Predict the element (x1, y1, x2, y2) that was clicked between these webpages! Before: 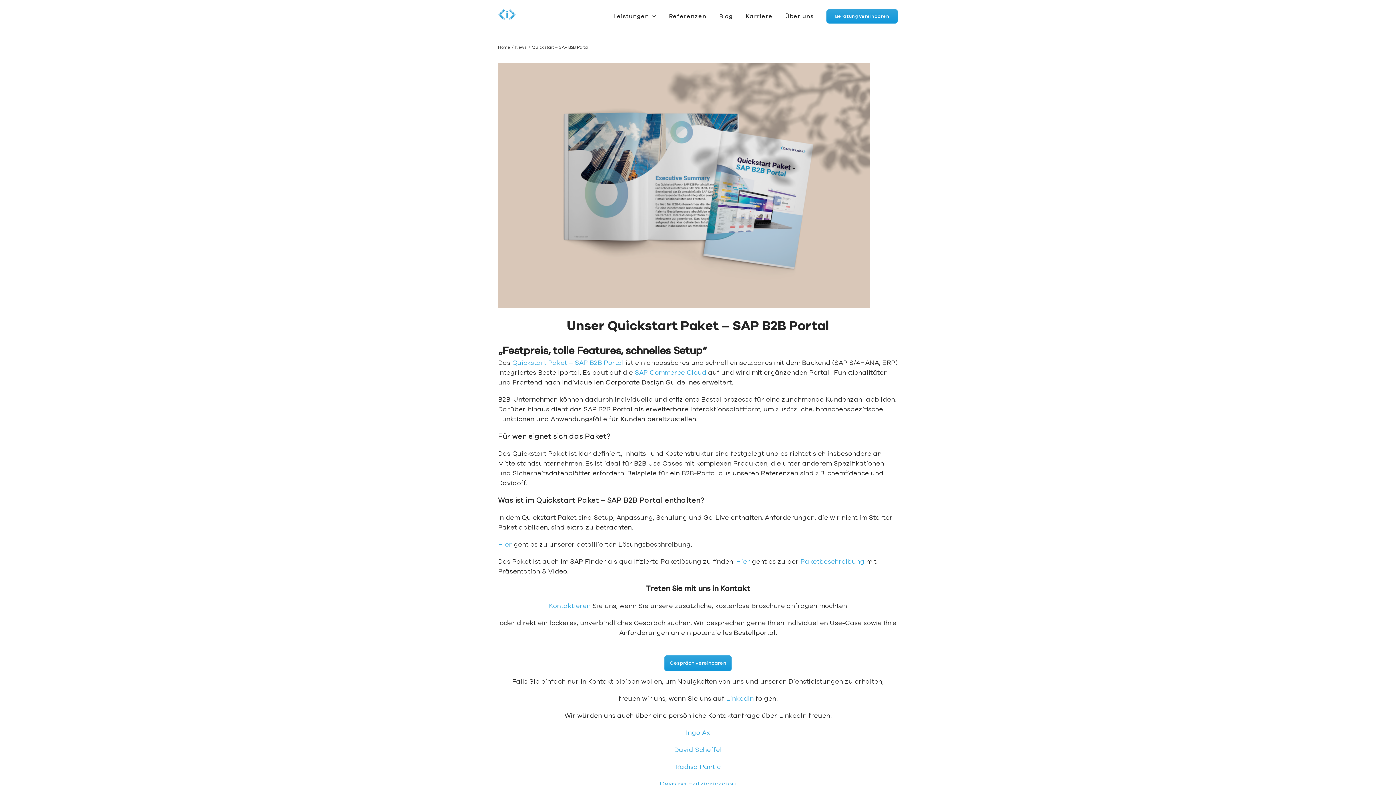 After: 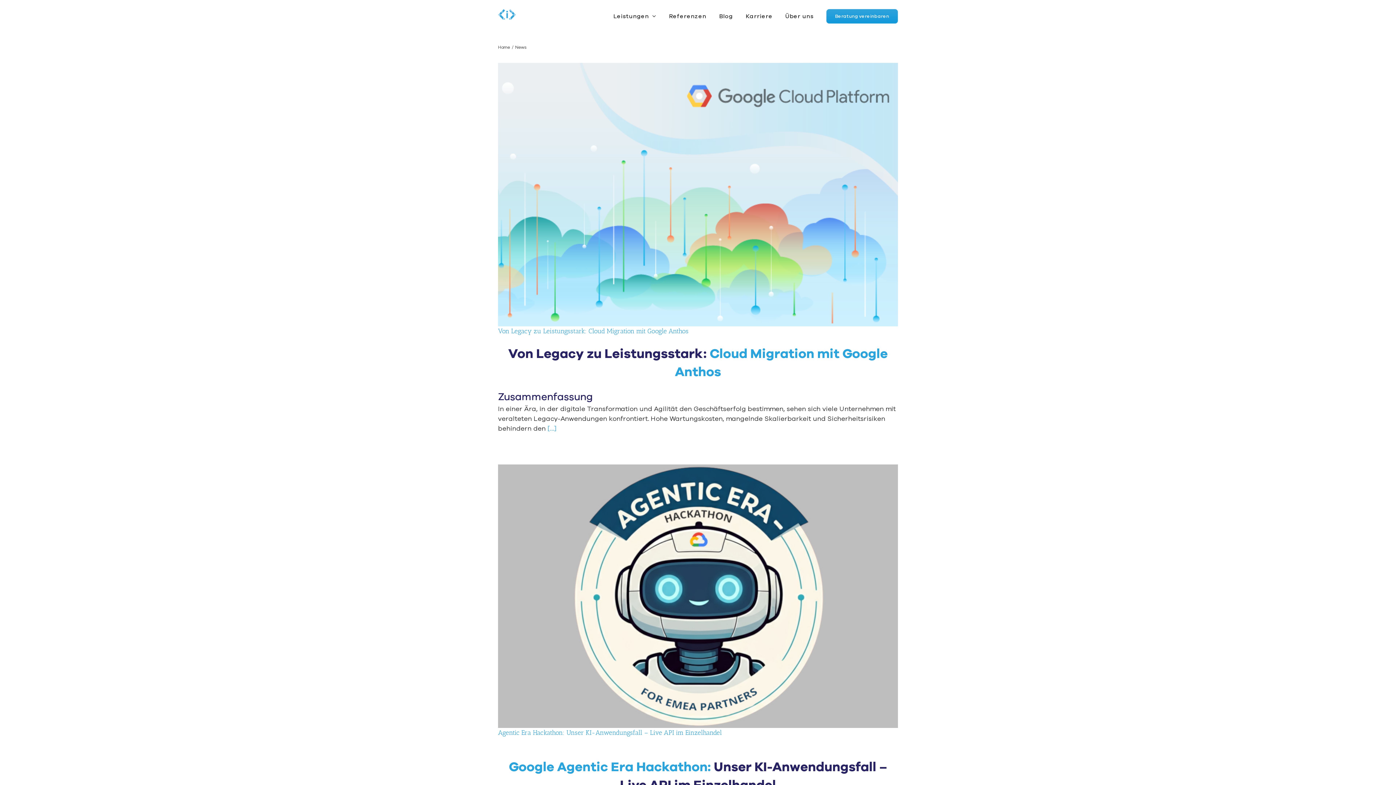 Action: label: News bbox: (515, 44, 526, 50)